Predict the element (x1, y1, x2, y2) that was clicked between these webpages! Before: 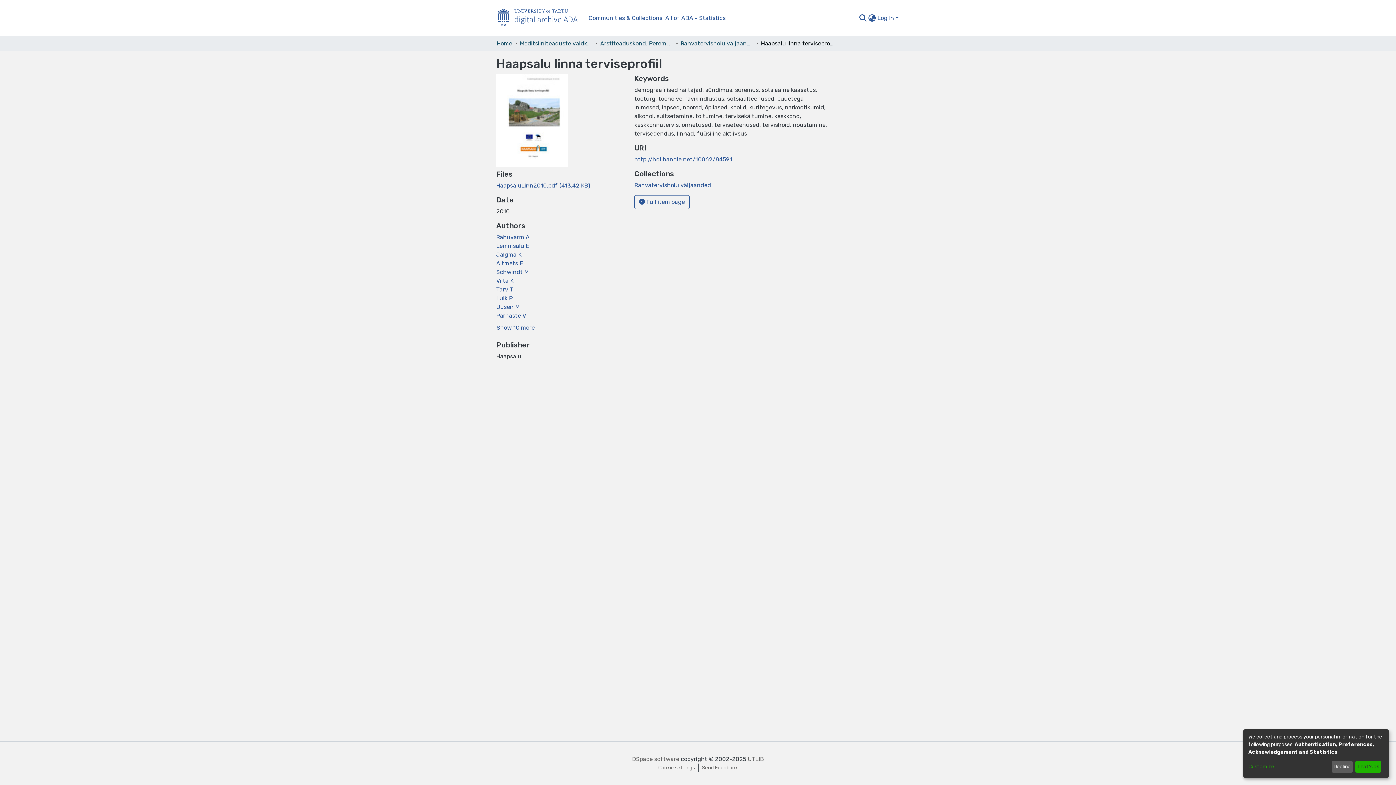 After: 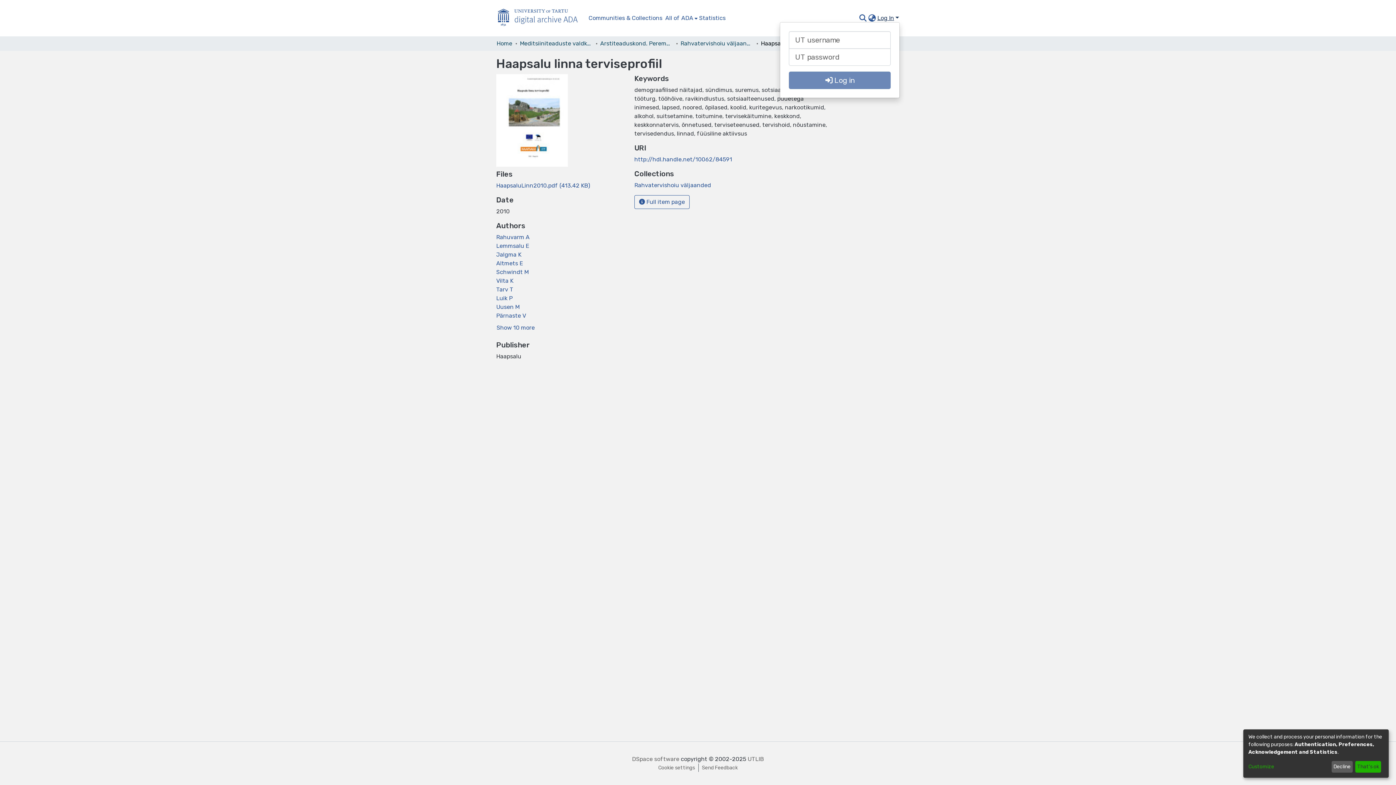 Action: label: Log In bbox: (876, 14, 900, 21)